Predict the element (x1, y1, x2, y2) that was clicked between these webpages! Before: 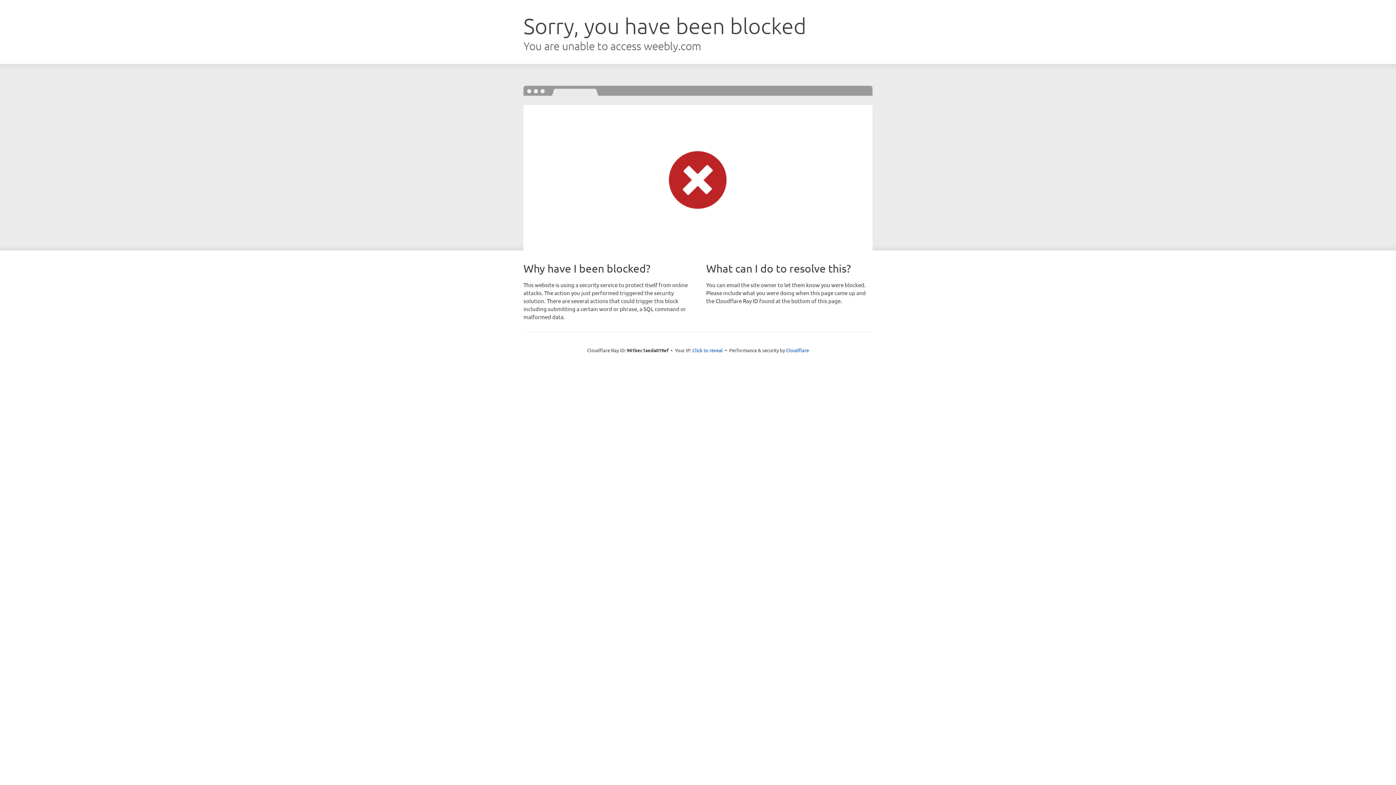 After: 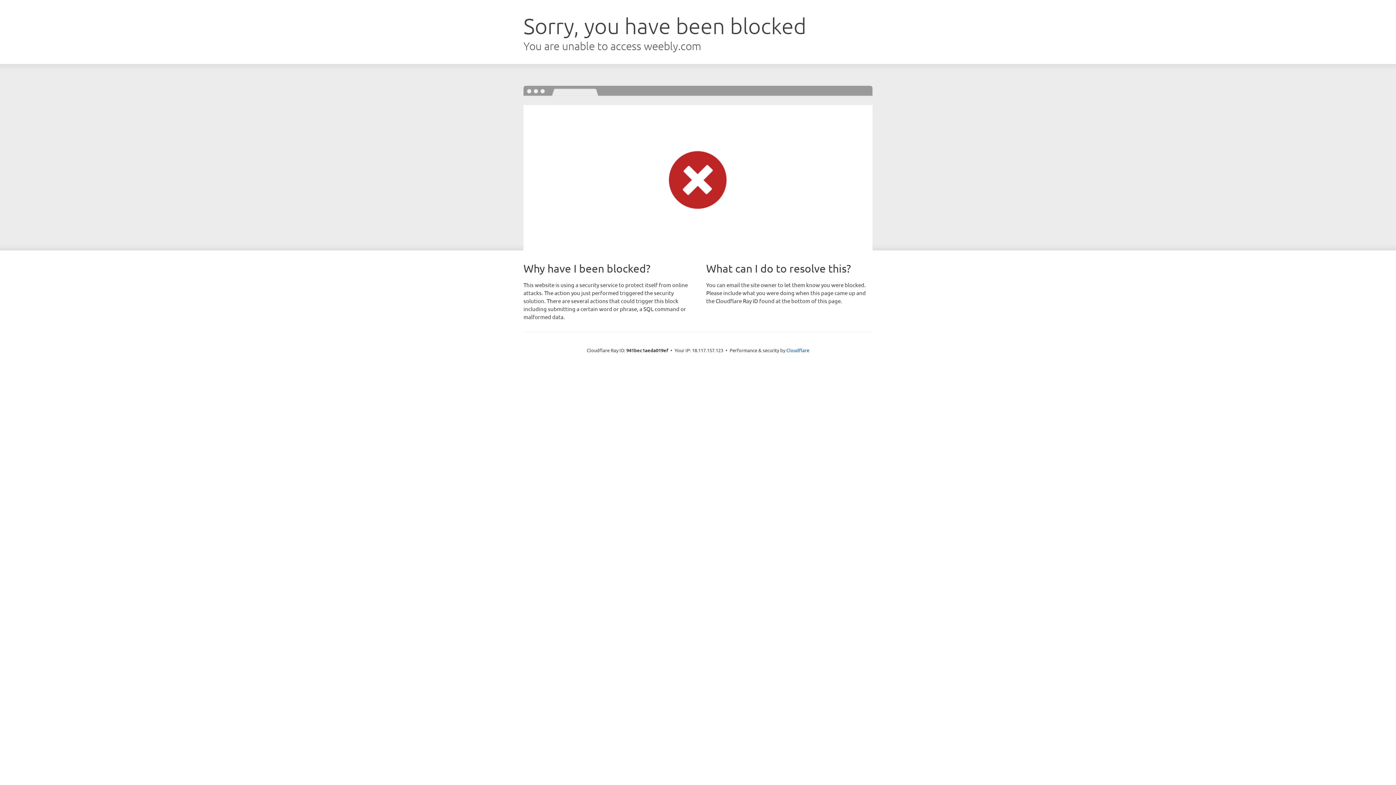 Action: bbox: (692, 346, 723, 353) label: Click to reveal